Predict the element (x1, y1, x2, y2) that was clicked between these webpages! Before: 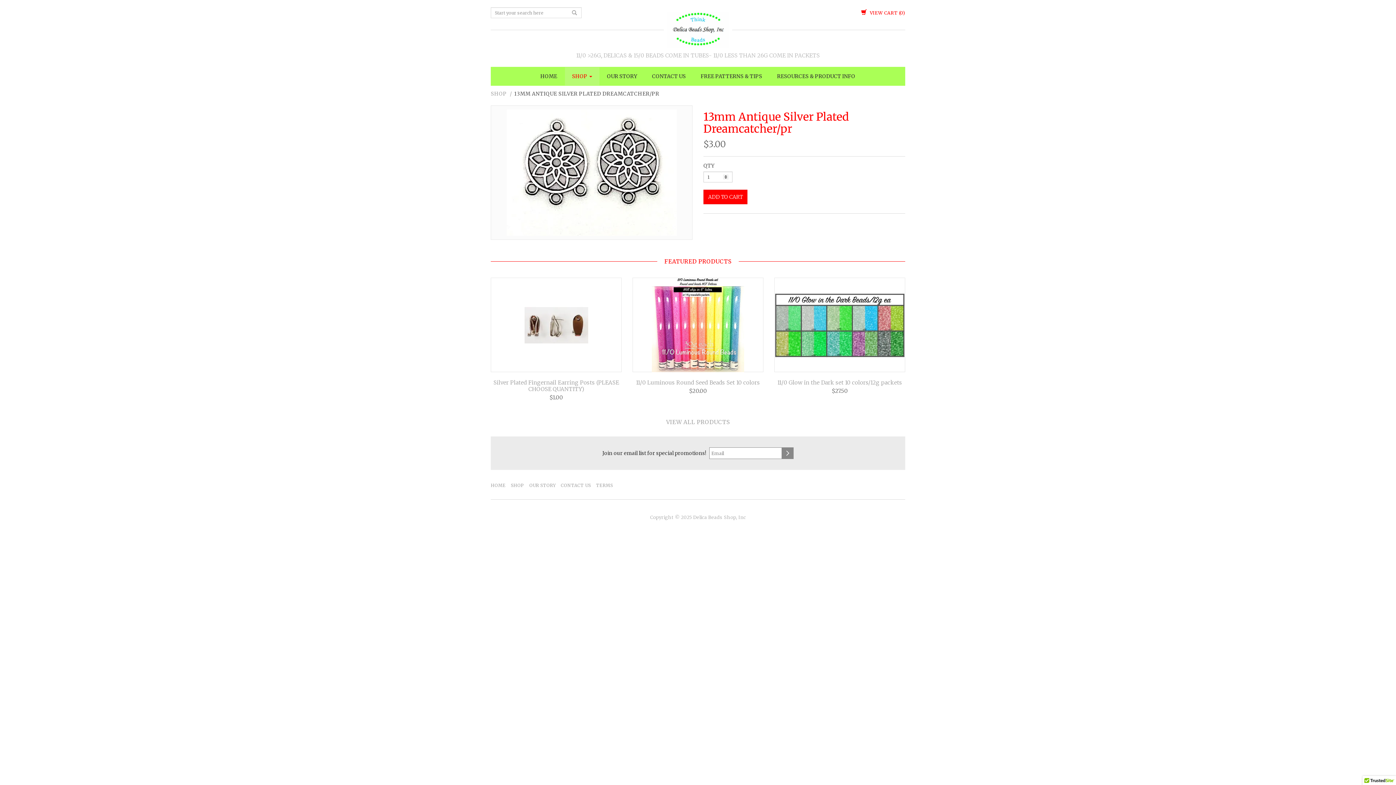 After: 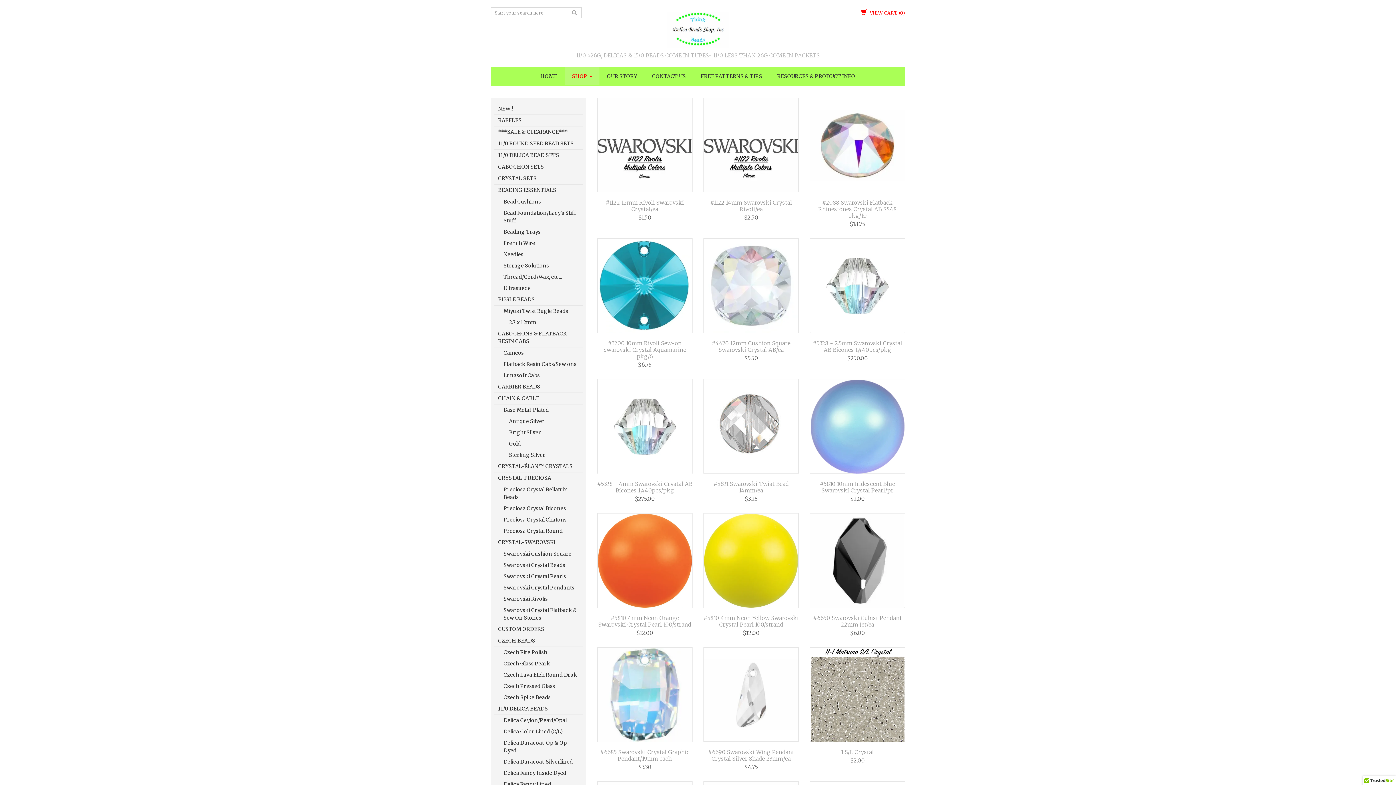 Action: label: SHOP bbox: (510, 480, 524, 490)